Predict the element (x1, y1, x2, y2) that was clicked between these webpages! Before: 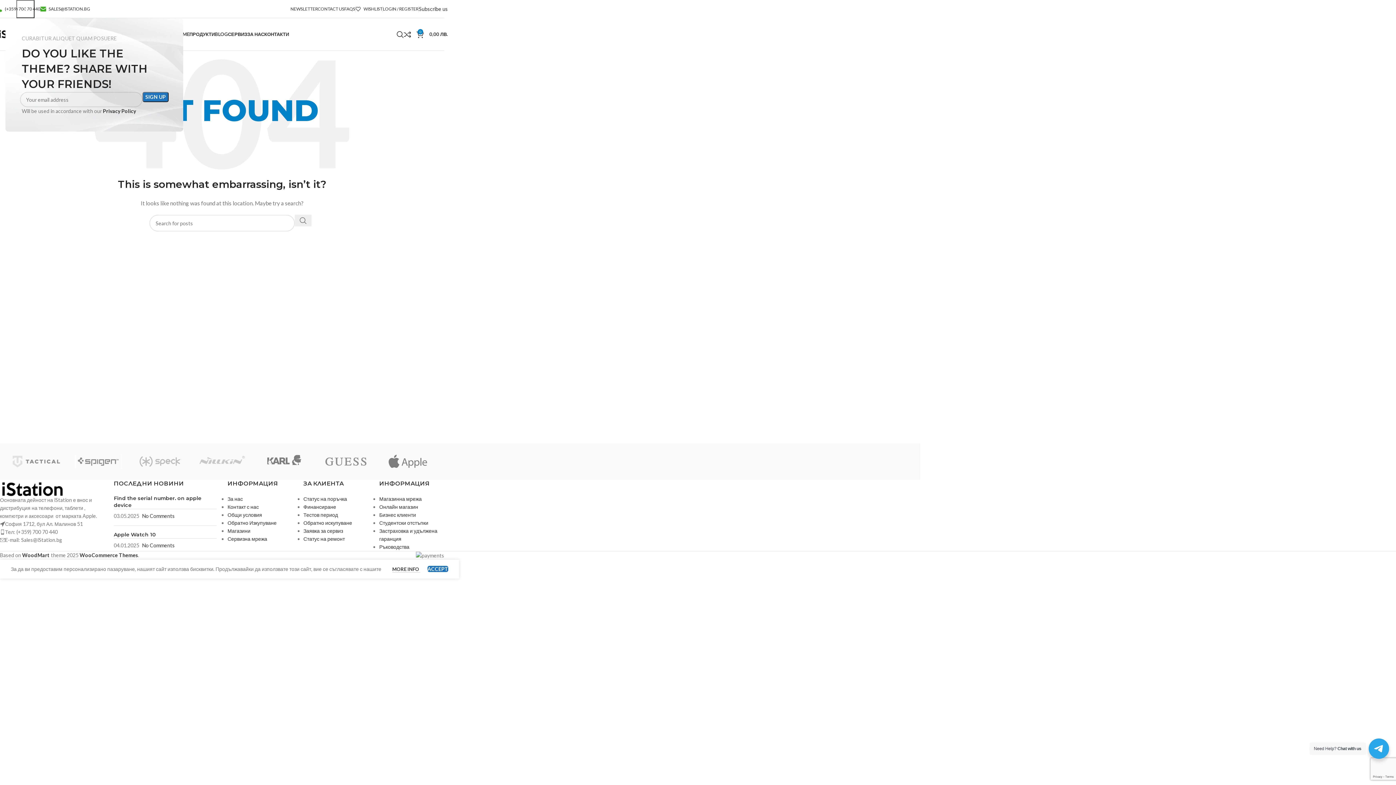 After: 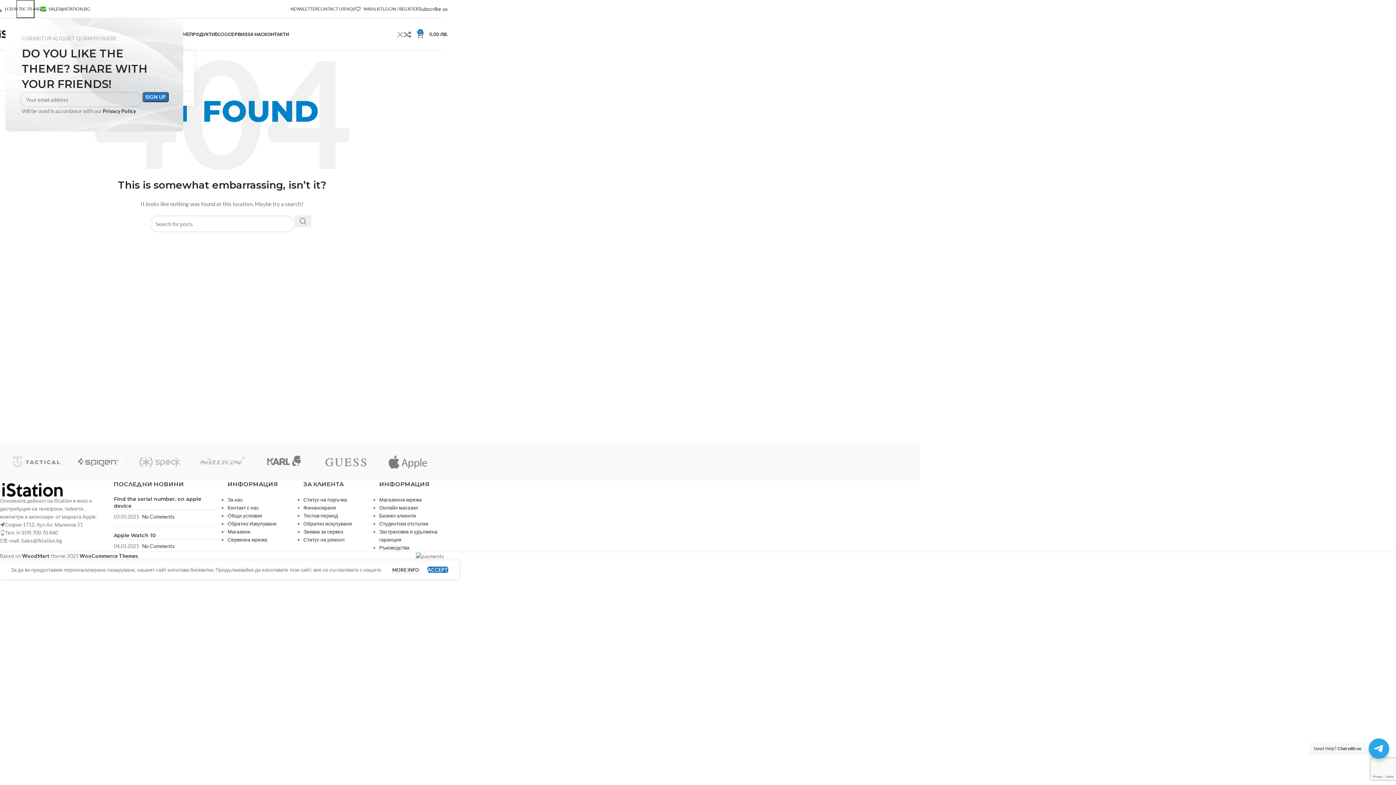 Action: bbox: (396, 27, 404, 41) label: Search